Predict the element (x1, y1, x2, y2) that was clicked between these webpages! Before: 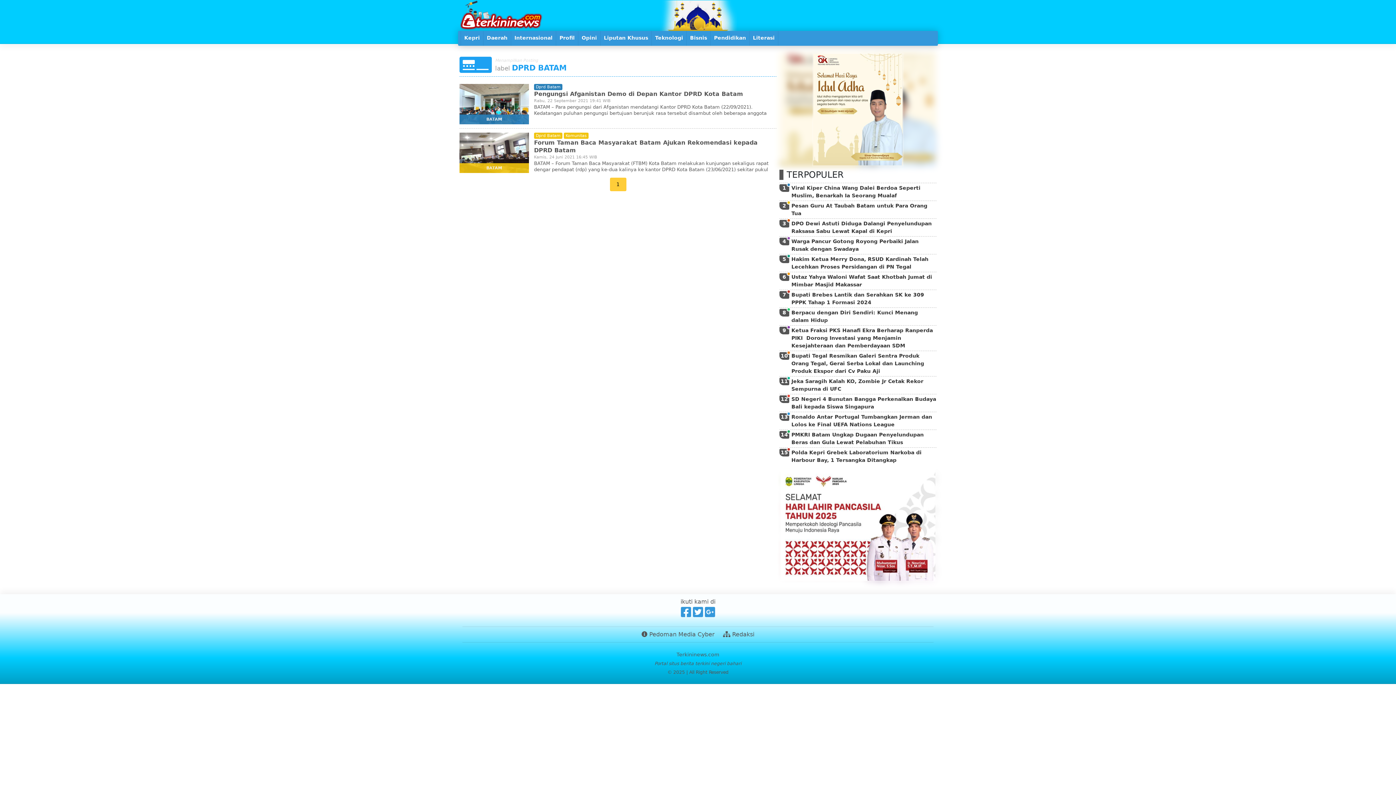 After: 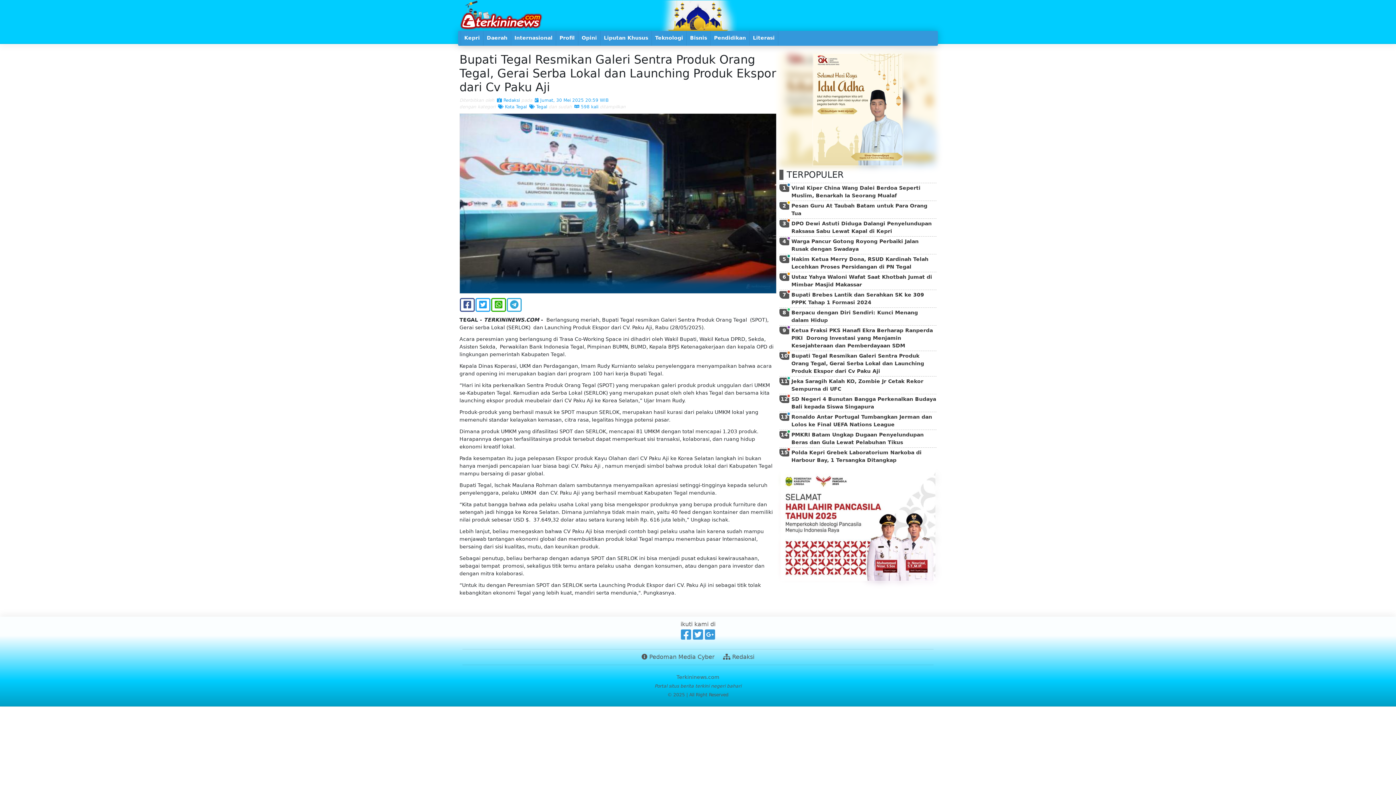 Action: bbox: (791, 353, 924, 374) label: Bupati Tegal Resmikan Galeri Sentra Produk Orang Tegal, Gerai Serba Lokal dan Launching Produk Ekspor dari Cv Paku Aji